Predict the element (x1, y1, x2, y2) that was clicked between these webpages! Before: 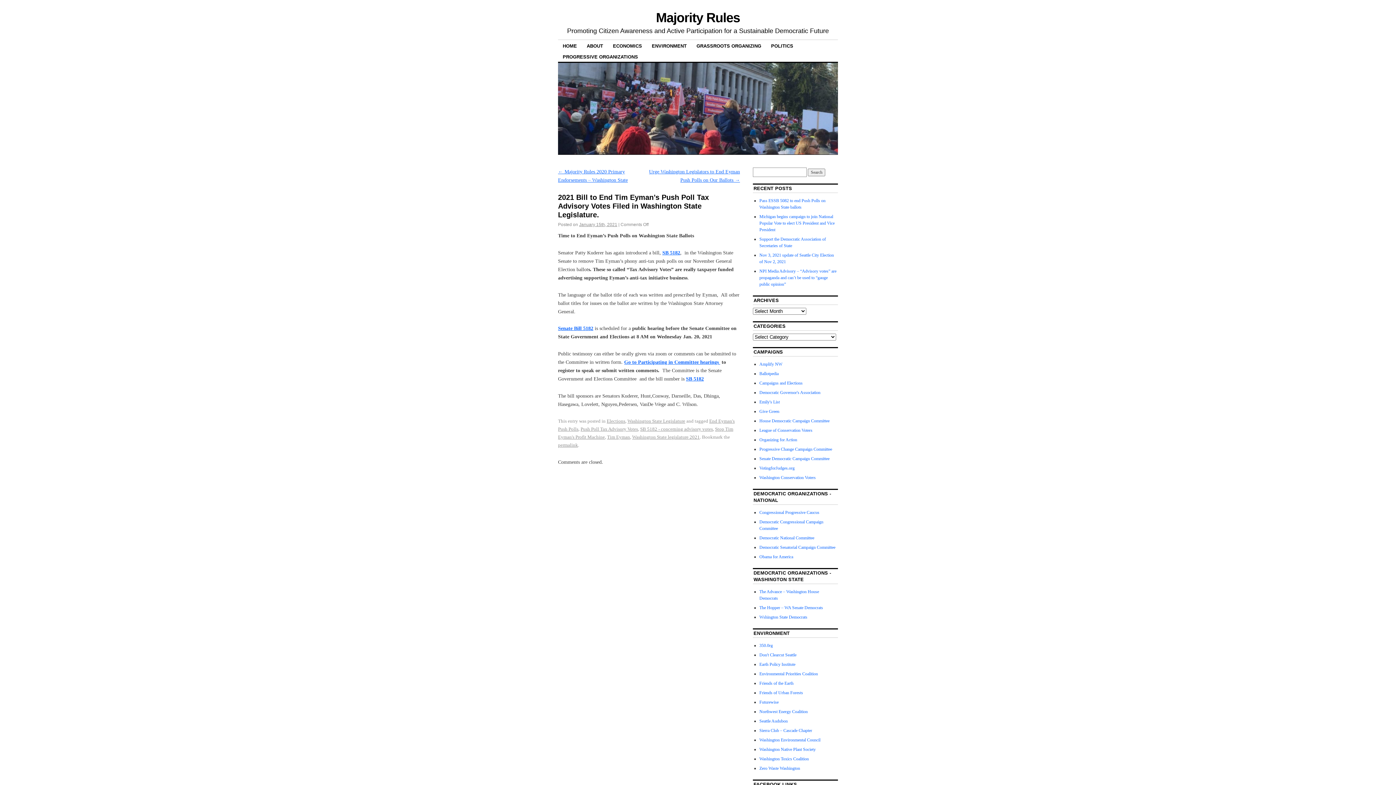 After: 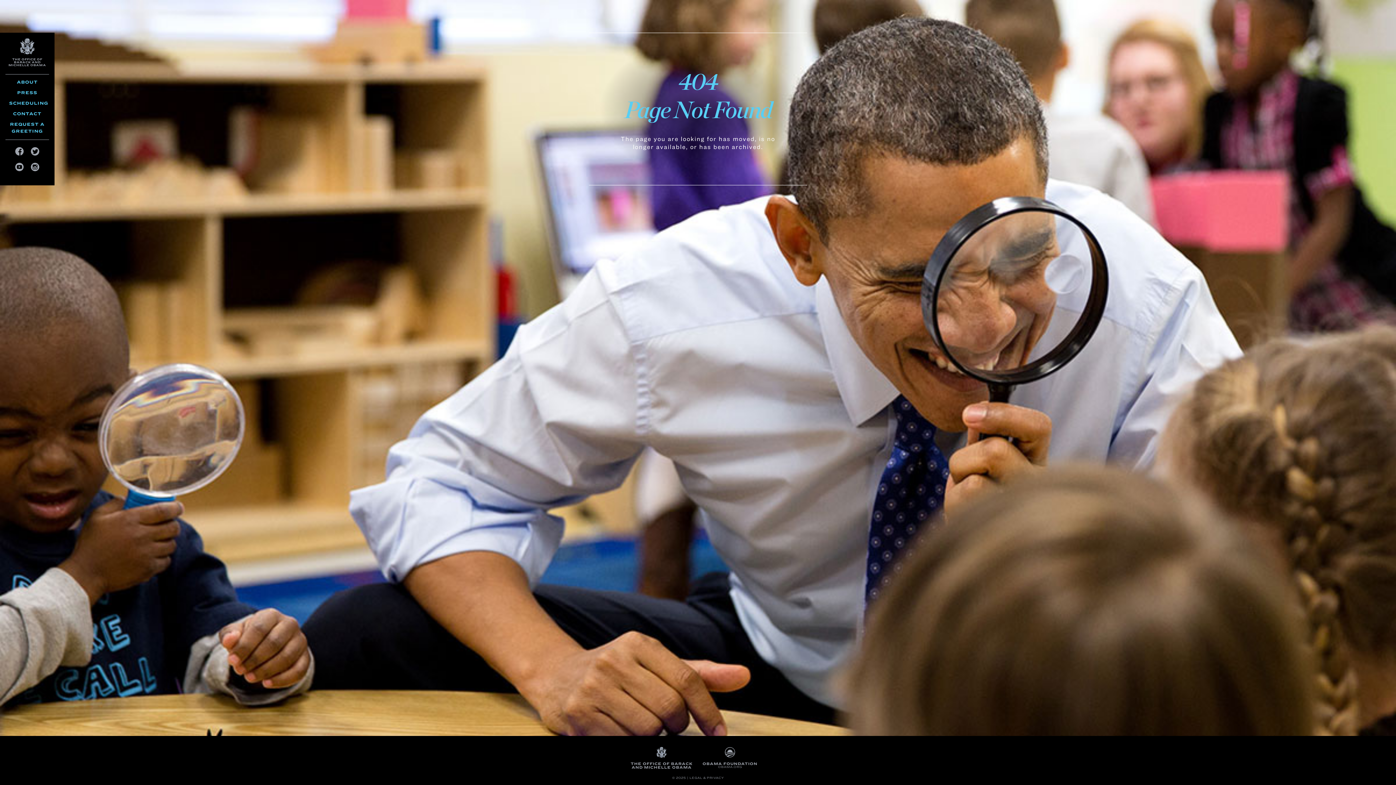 Action: label: Obama for America bbox: (759, 554, 793, 559)